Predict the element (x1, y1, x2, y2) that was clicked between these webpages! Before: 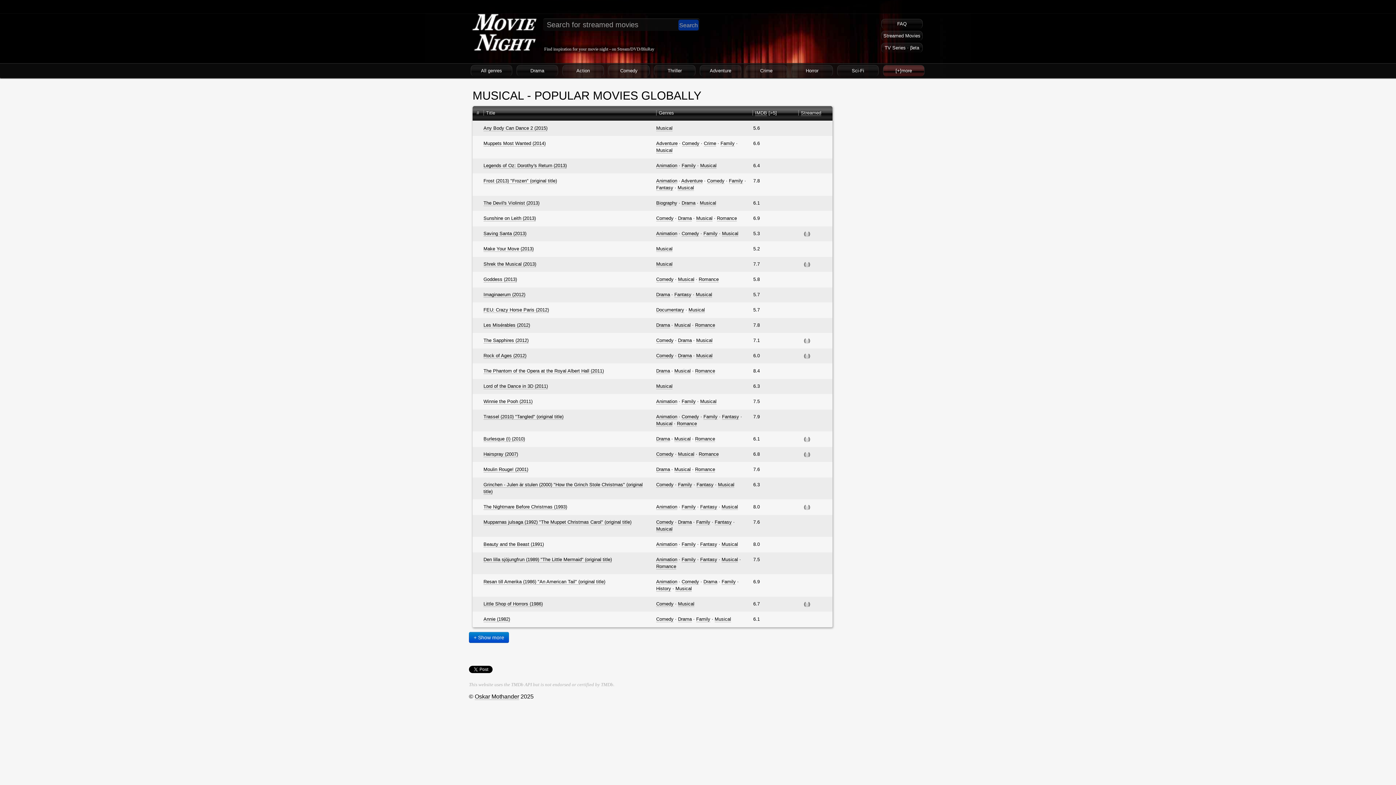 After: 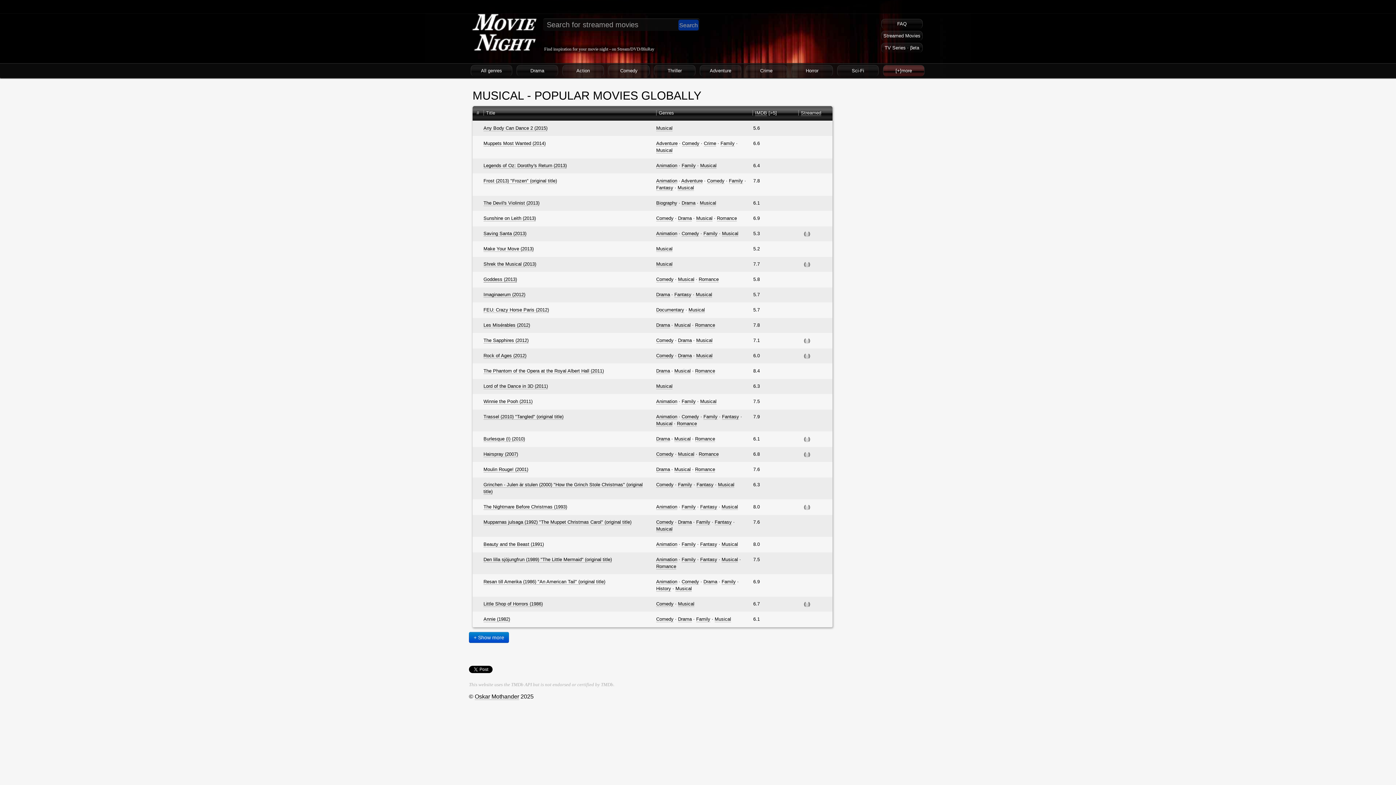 Action: bbox: (483, 276, 517, 282) label: Goddess (2013)